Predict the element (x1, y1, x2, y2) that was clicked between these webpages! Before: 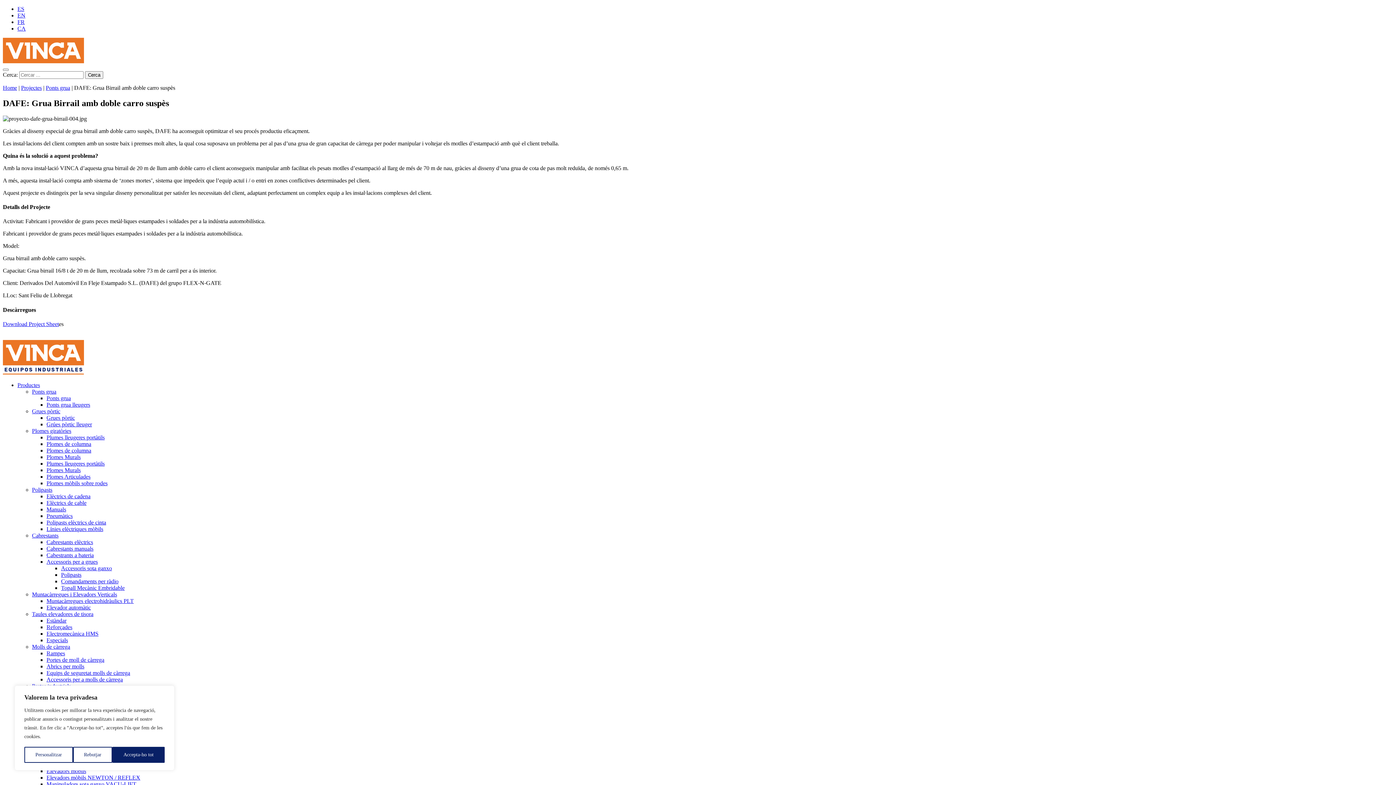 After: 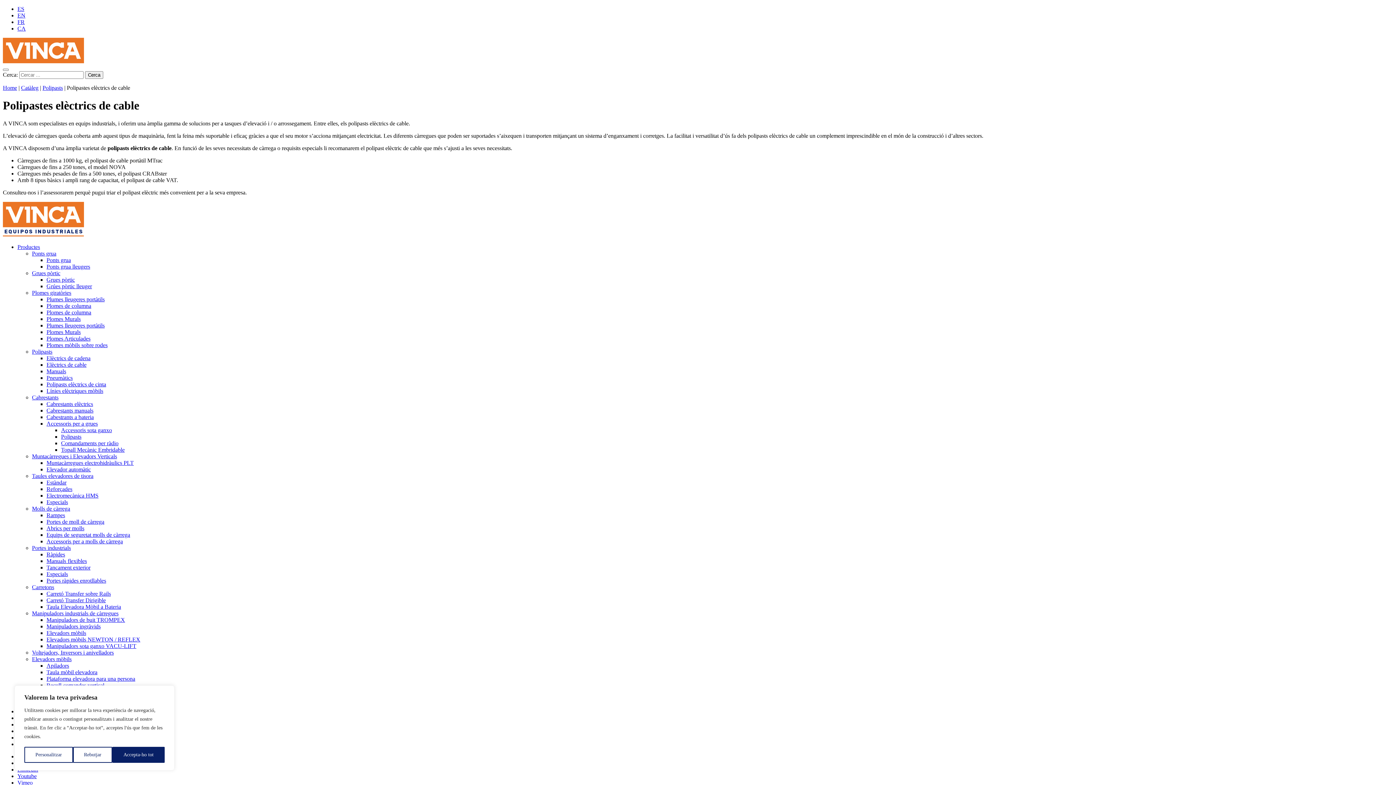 Action: bbox: (46, 499, 86, 506) label: Elèctrics de cable